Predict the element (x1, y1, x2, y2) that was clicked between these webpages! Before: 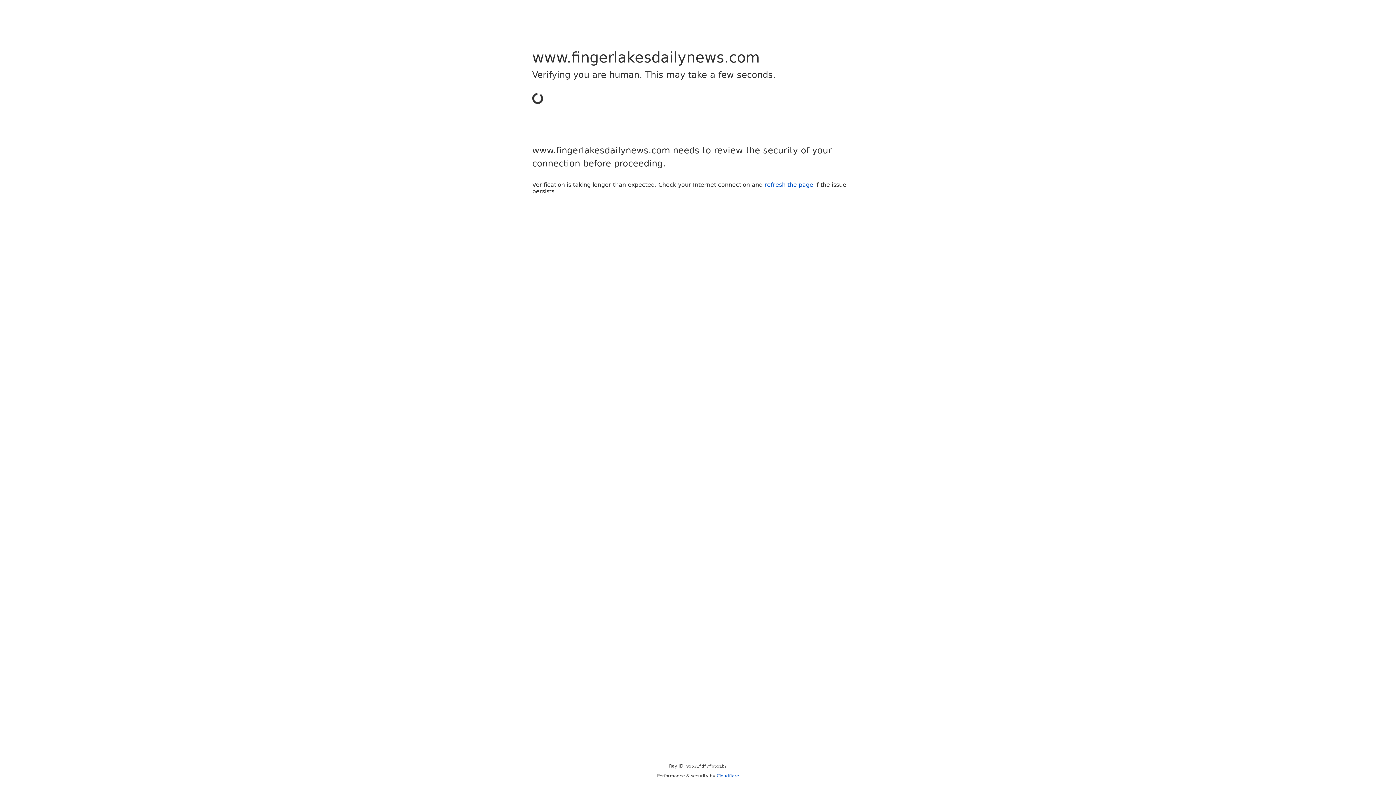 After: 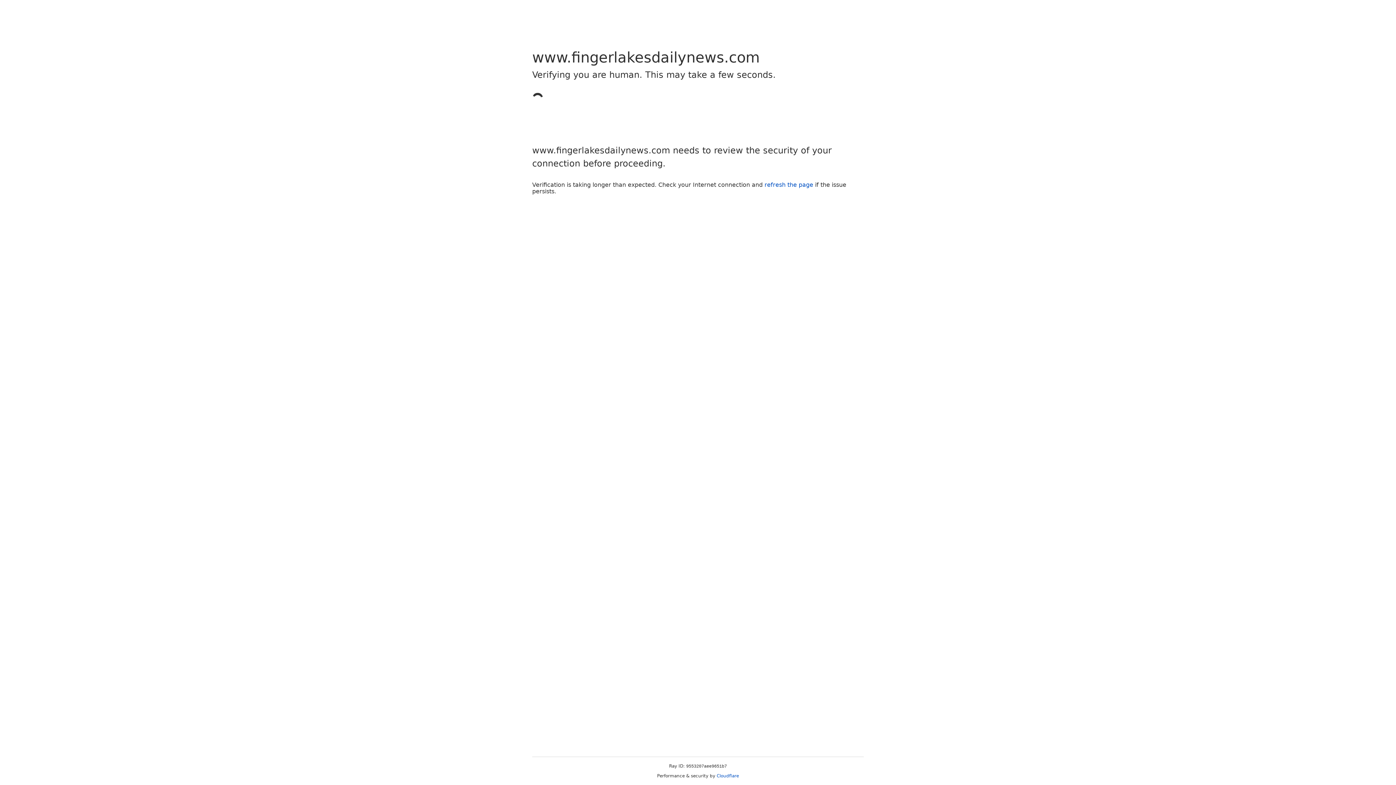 Action: label: Cloudflare bbox: (716, 773, 739, 778)